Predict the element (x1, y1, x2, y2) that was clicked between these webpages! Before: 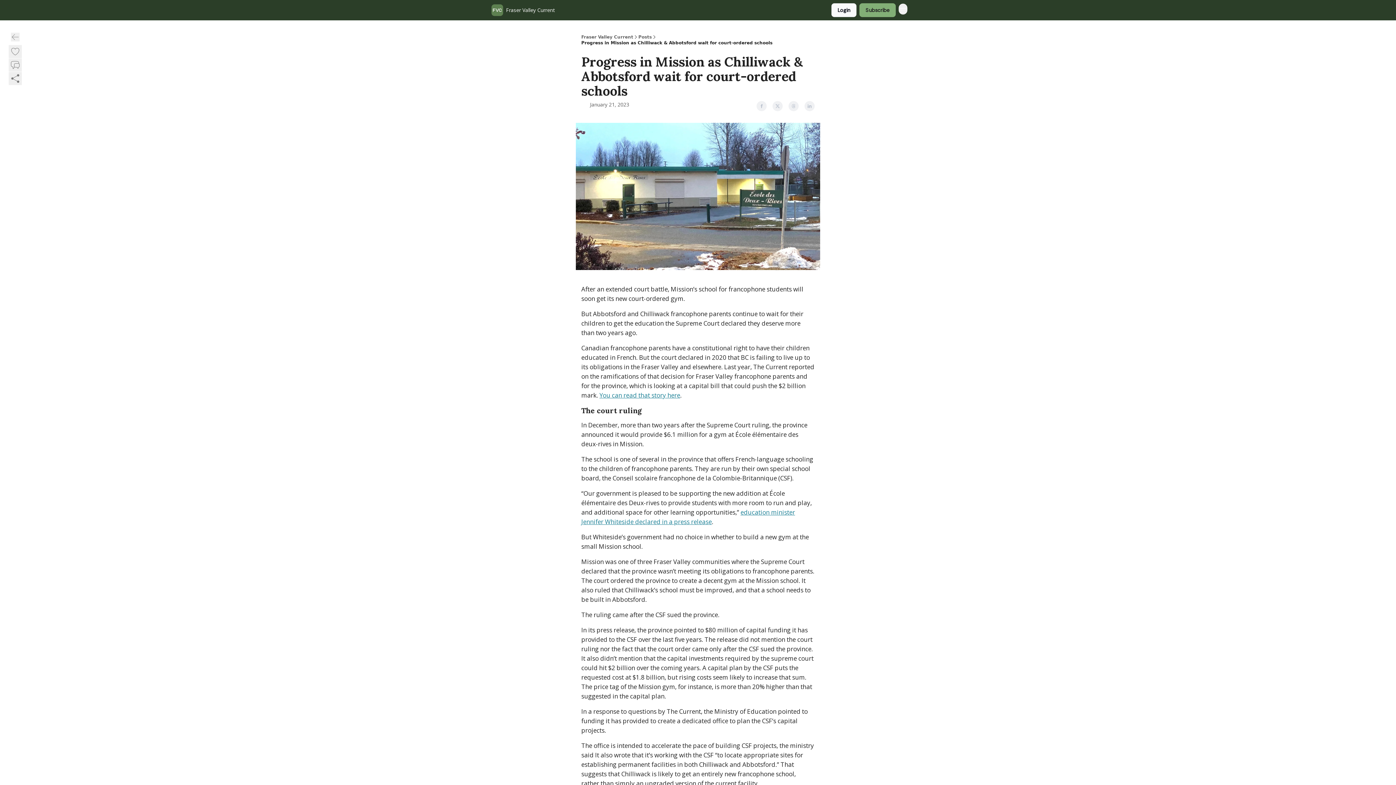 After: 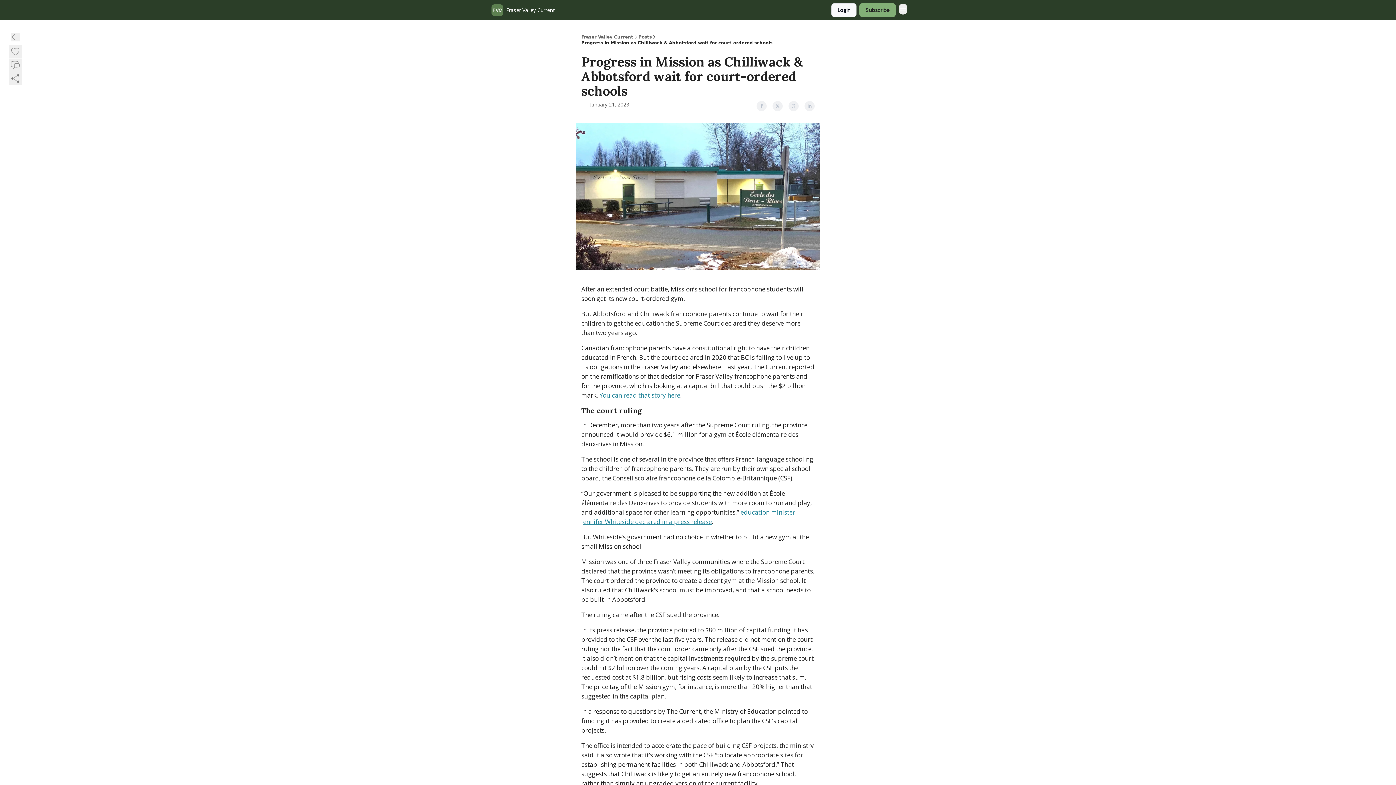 Action: bbox: (772, 101, 782, 111)